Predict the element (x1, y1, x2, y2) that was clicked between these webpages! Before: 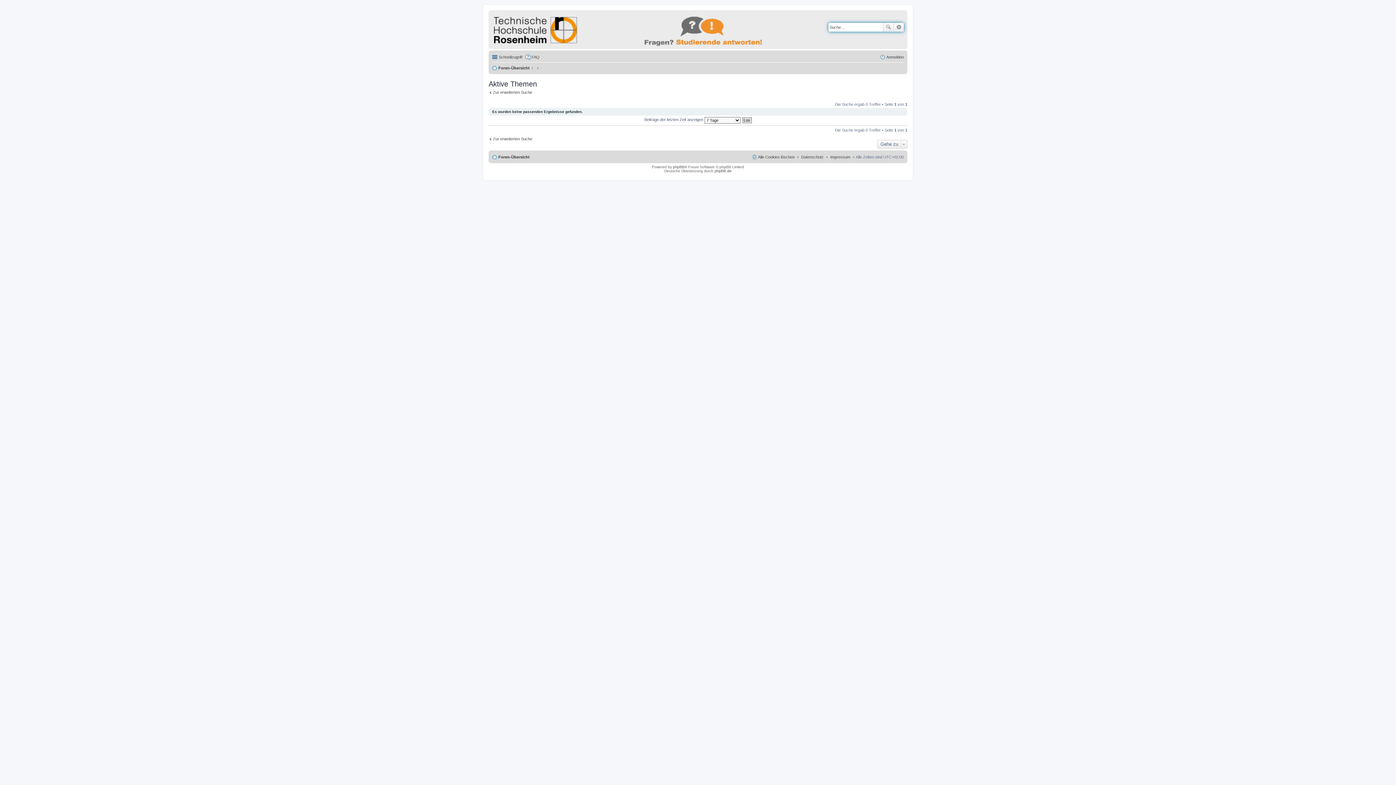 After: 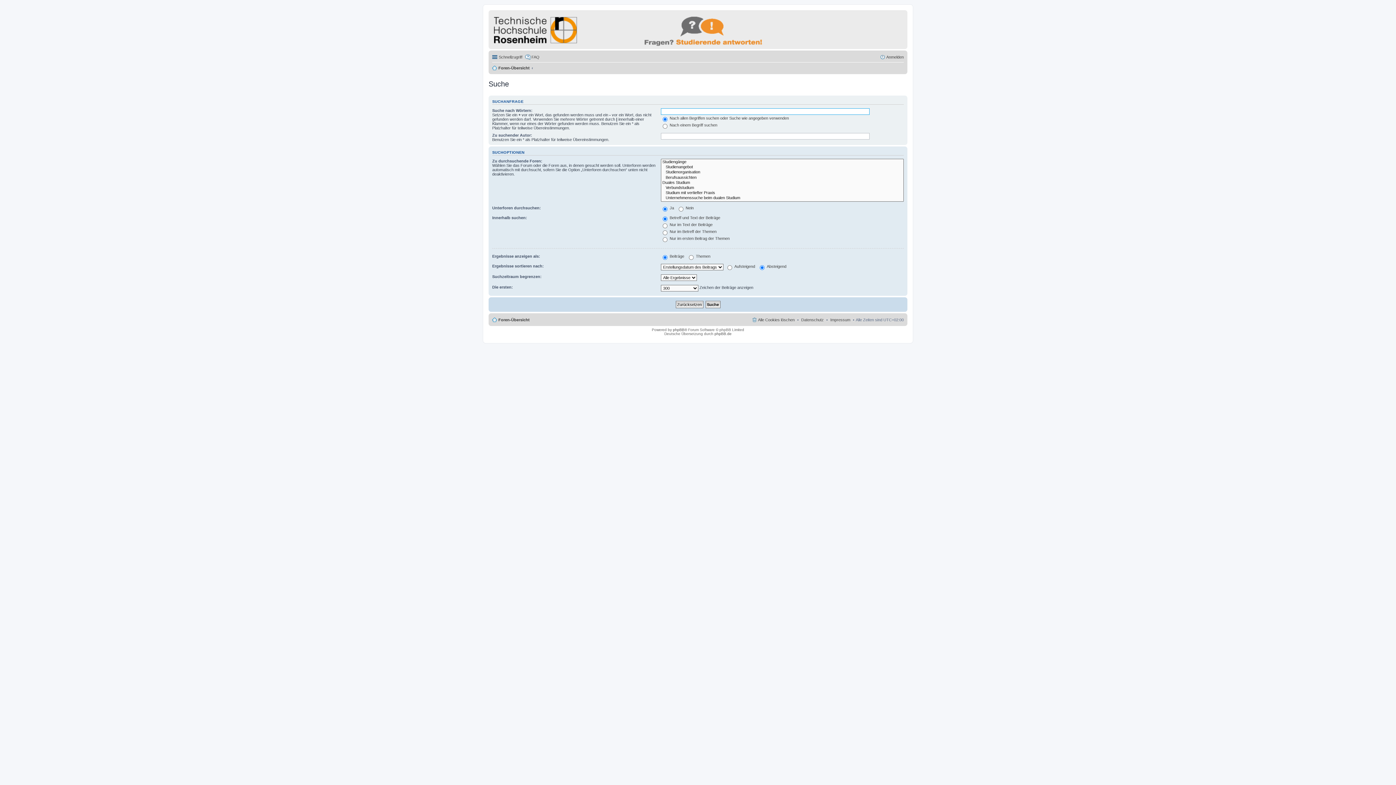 Action: bbox: (883, 22, 894, 31) label: Suche